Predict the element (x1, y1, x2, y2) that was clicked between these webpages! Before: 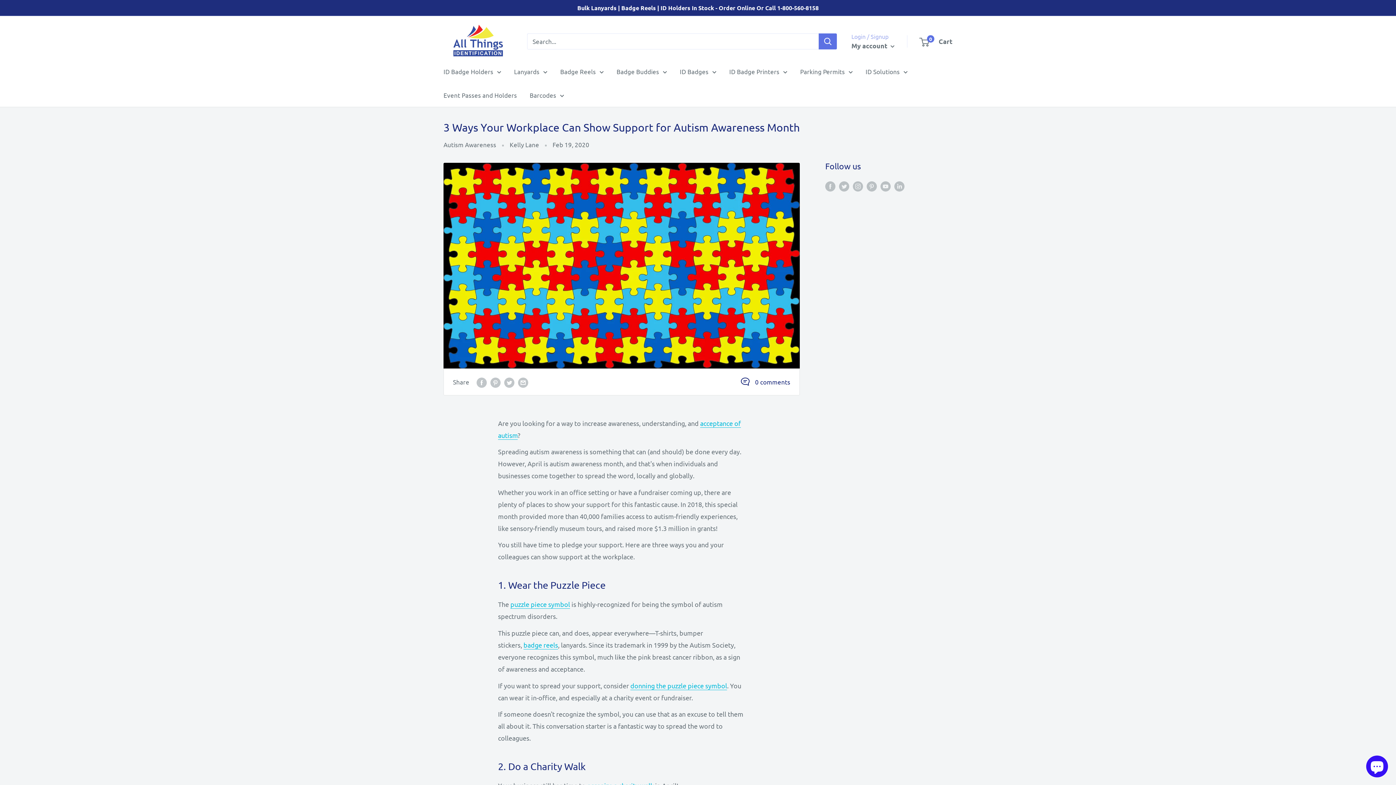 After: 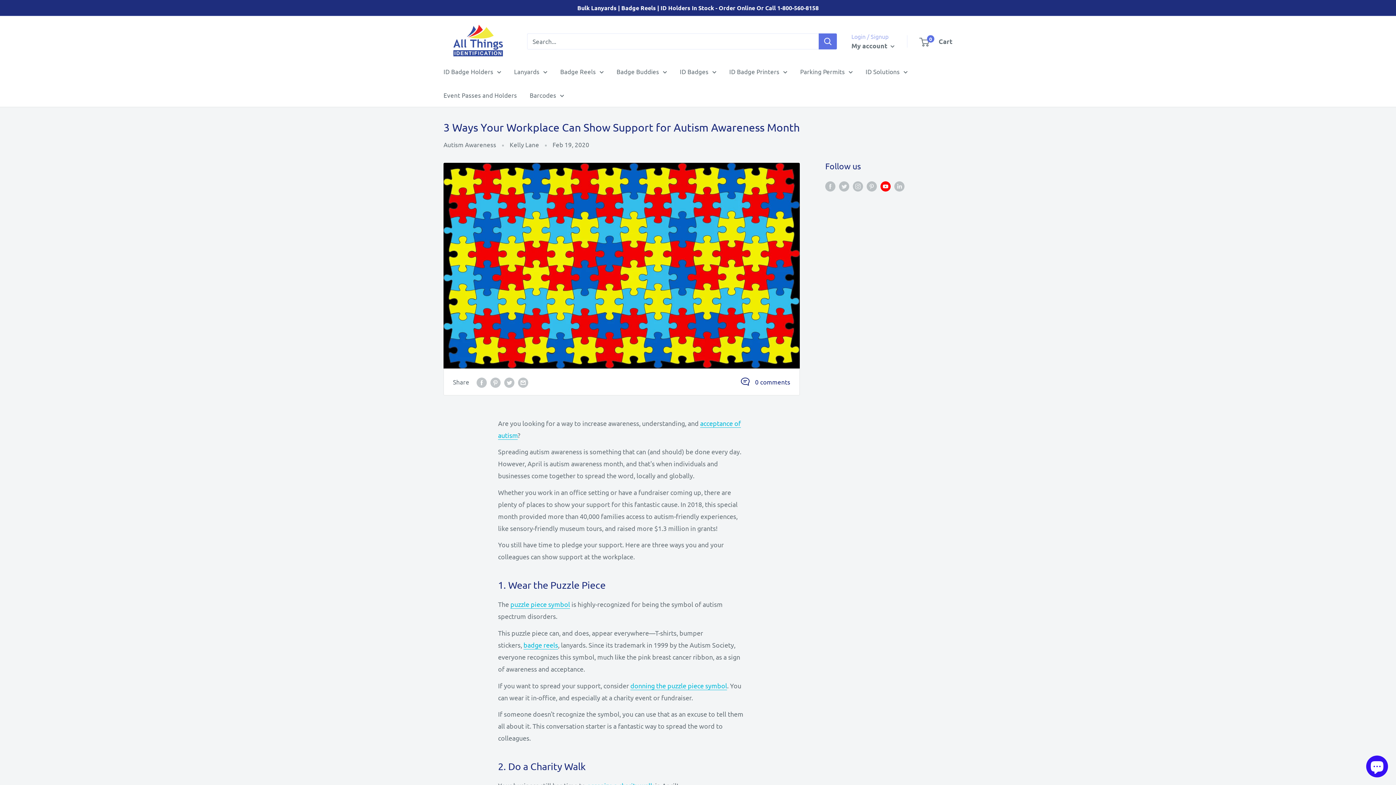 Action: bbox: (880, 179, 890, 191) label: Follow us on YouTube